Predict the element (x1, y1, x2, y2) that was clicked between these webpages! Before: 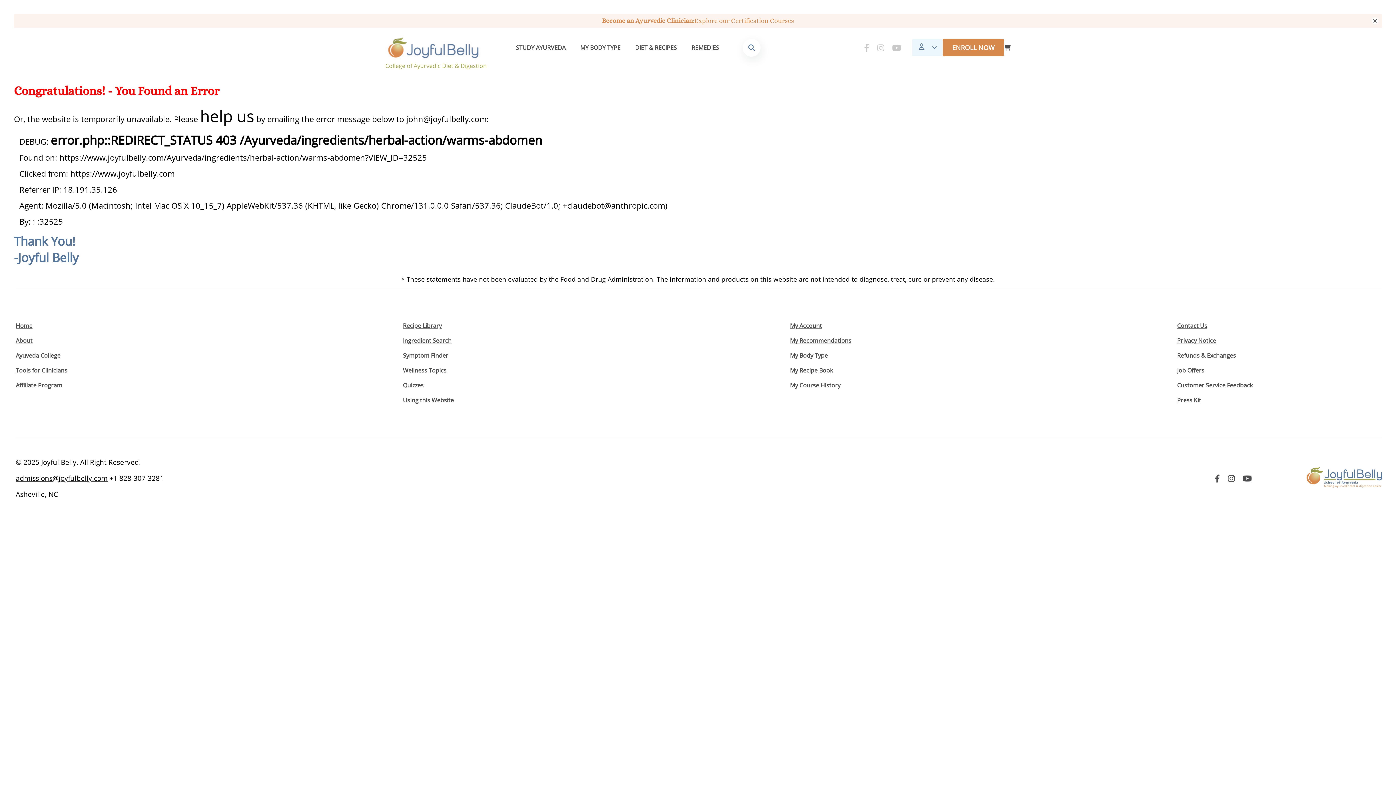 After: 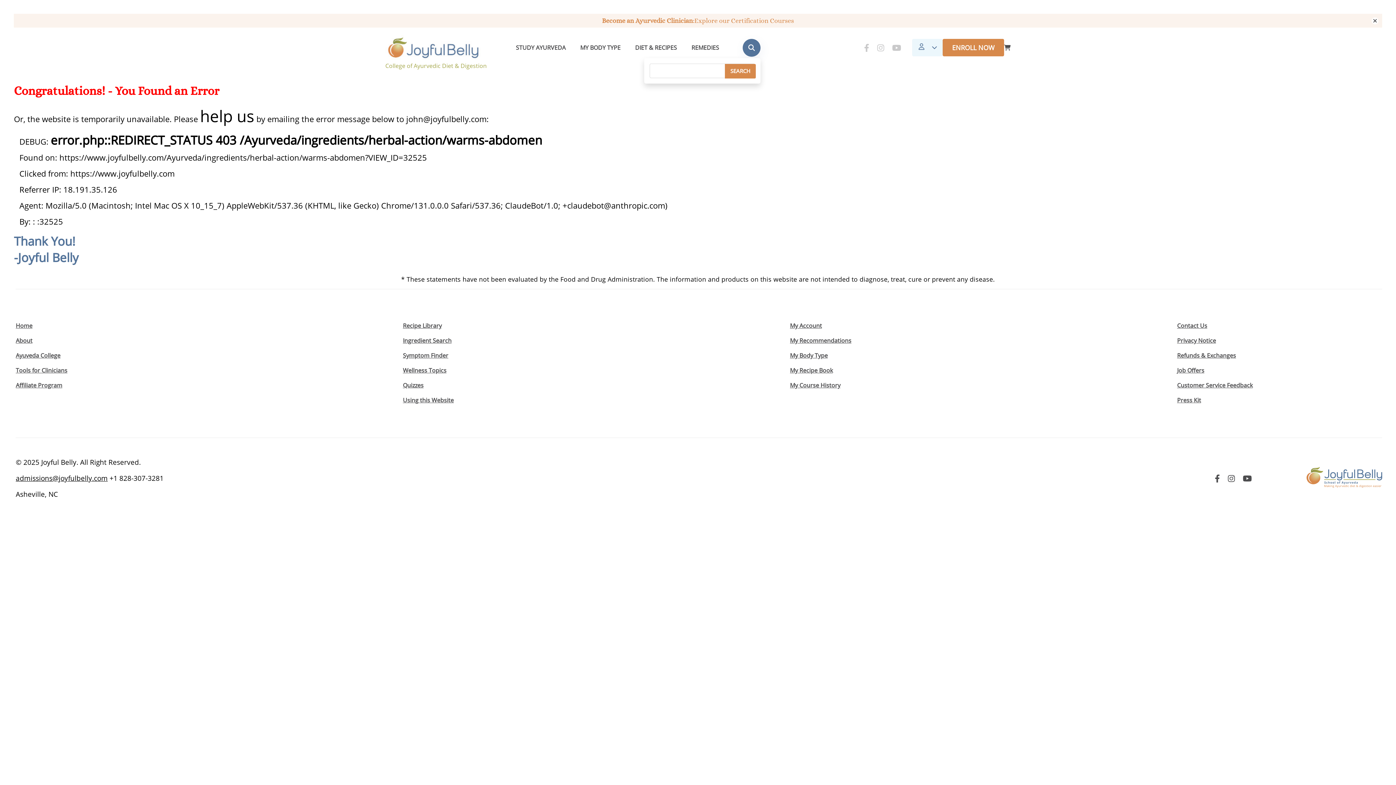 Action: bbox: (742, 38, 760, 56)